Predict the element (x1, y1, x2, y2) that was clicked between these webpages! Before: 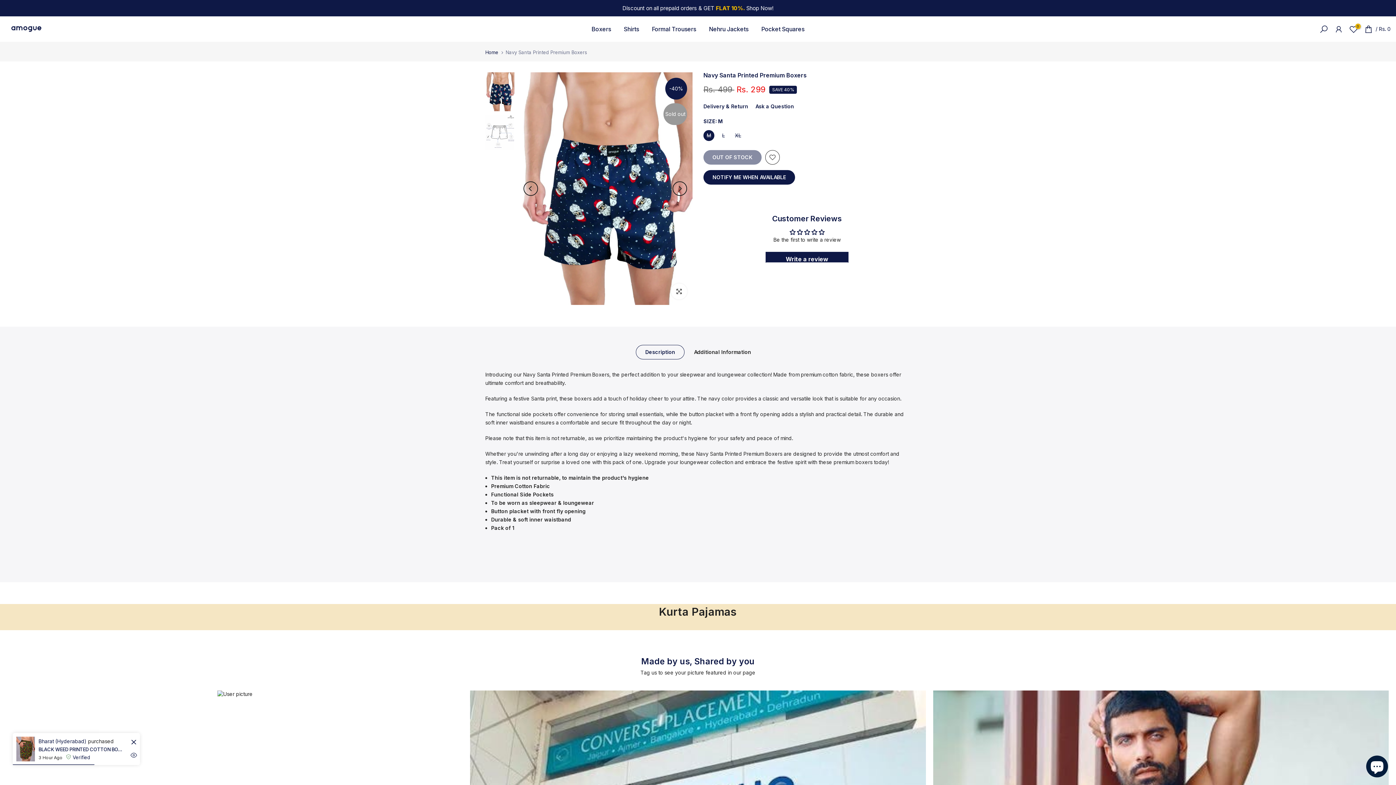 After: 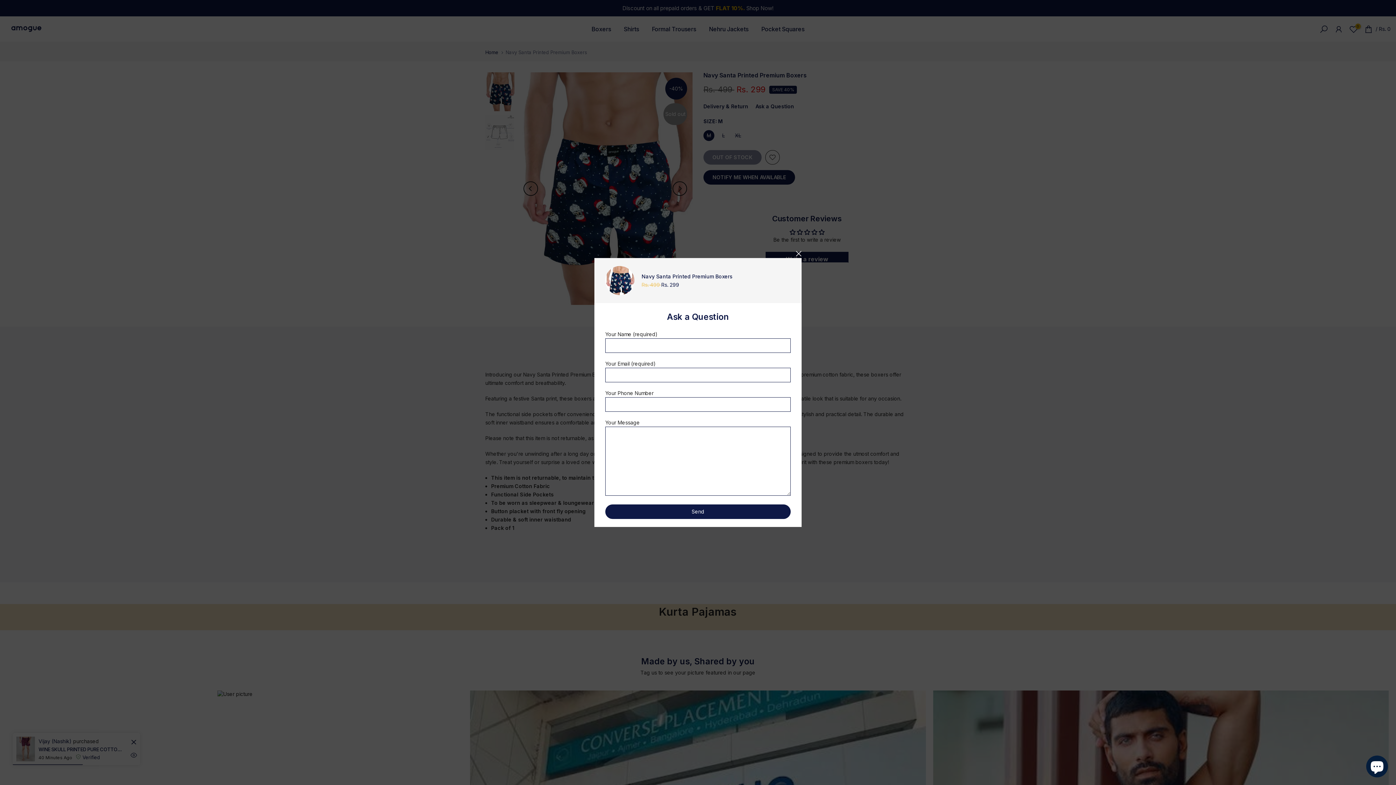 Action: label: Ask a Question bbox: (755, 103, 794, 109)